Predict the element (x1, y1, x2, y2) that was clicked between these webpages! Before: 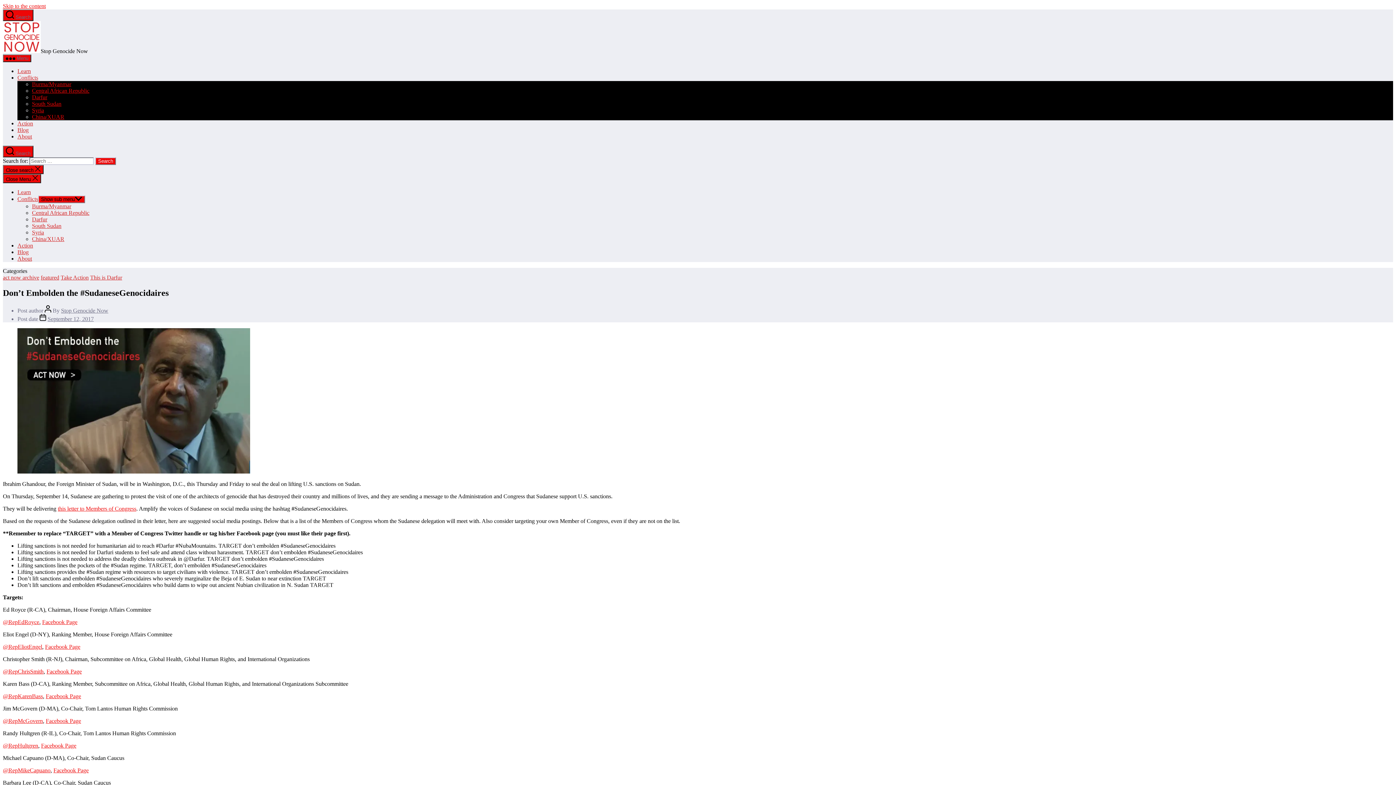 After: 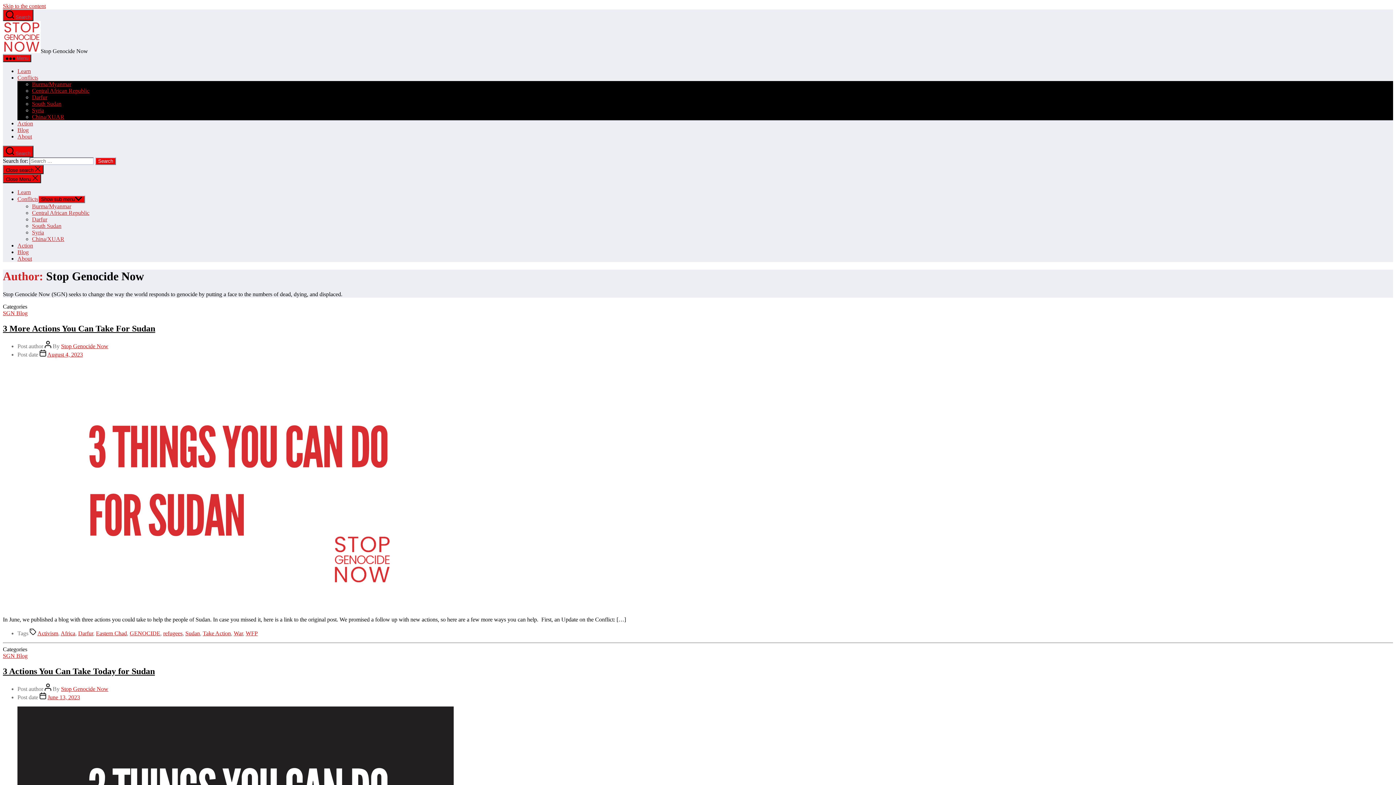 Action: label: Stop Genocide Now bbox: (61, 307, 108, 313)